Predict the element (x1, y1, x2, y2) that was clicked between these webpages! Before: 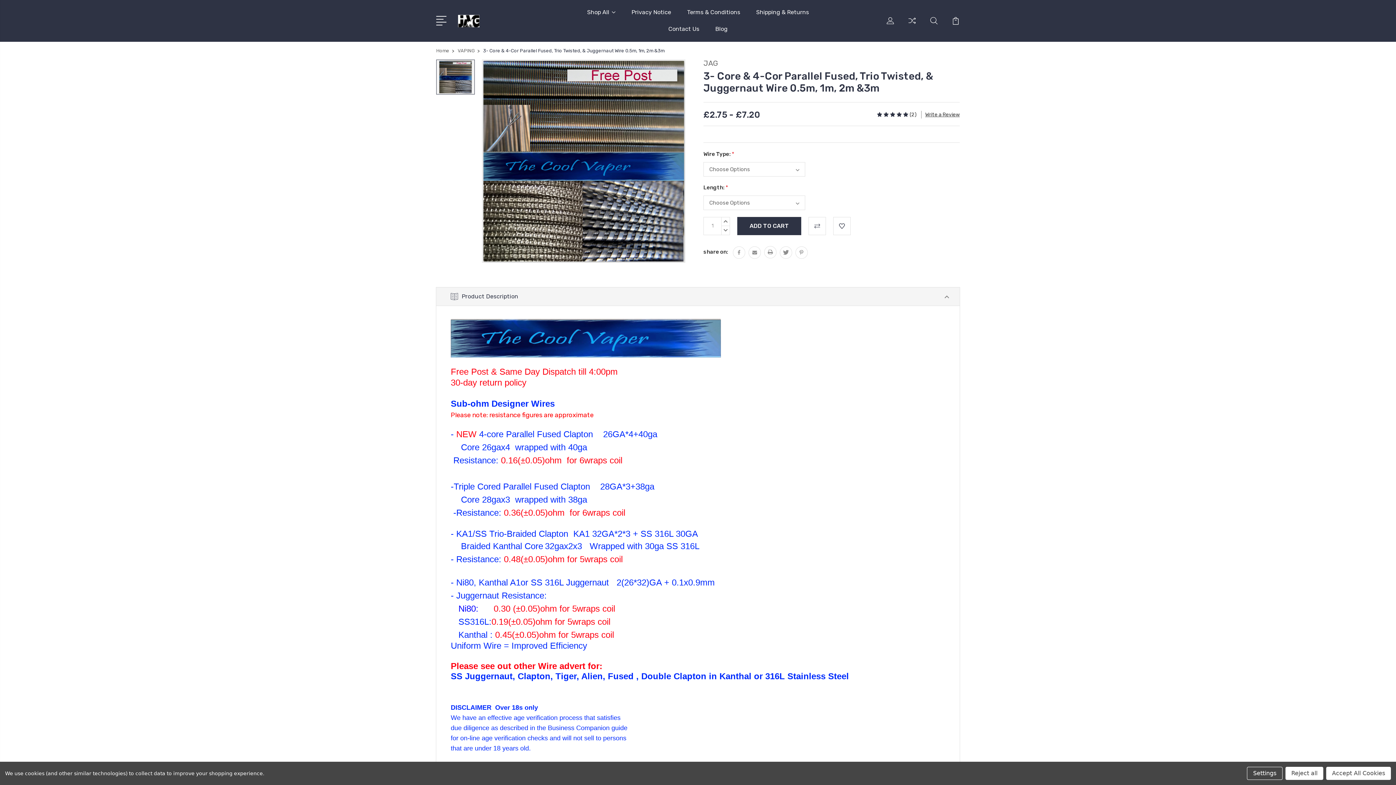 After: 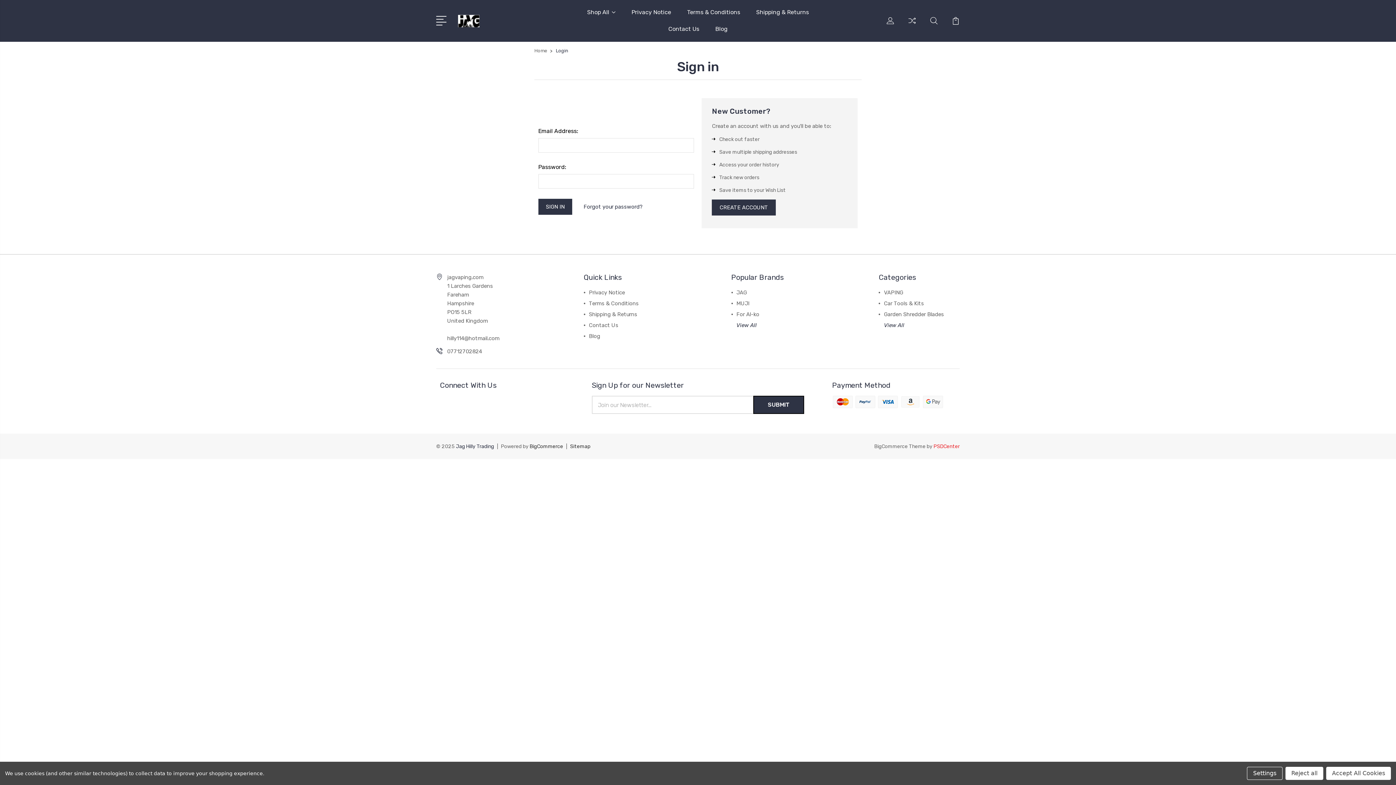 Action: bbox: (886, 16, 894, 33)